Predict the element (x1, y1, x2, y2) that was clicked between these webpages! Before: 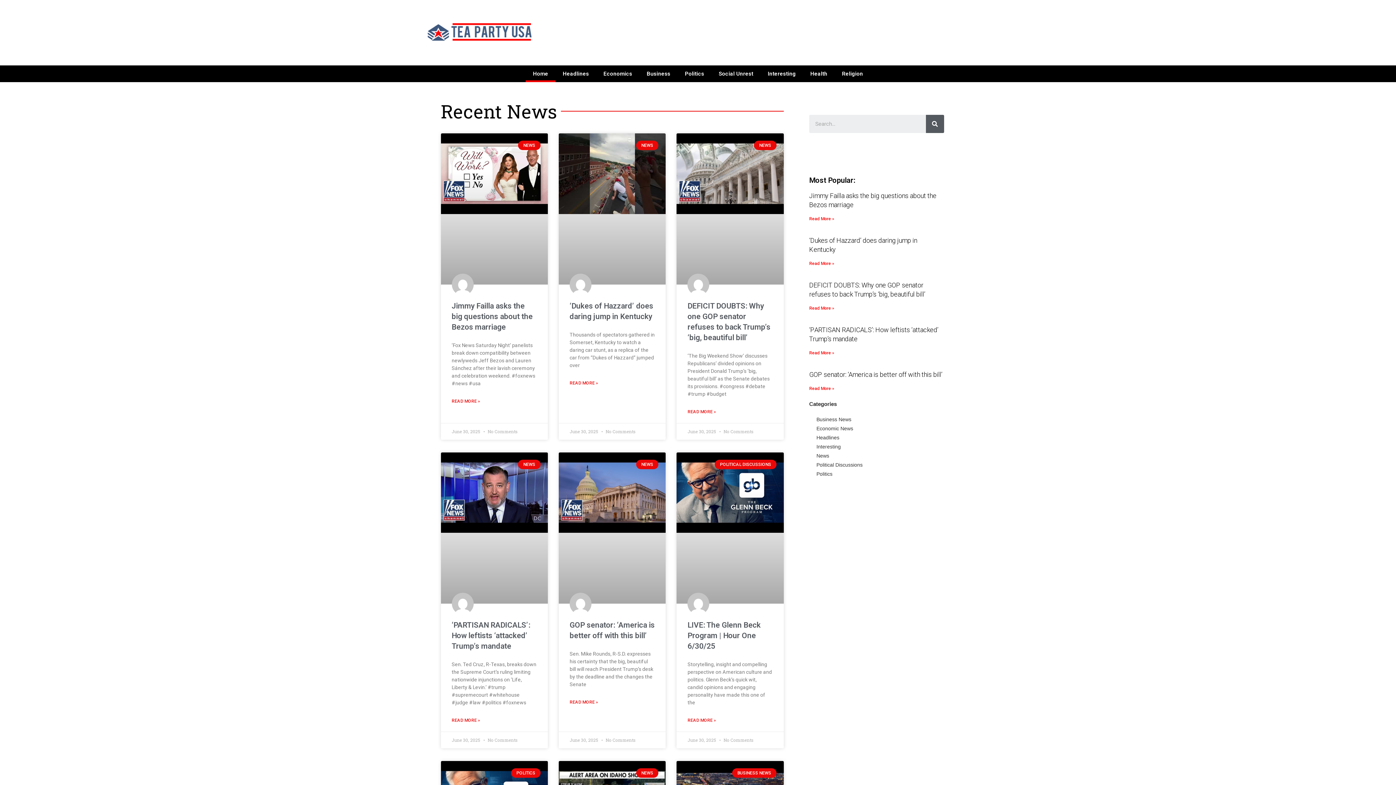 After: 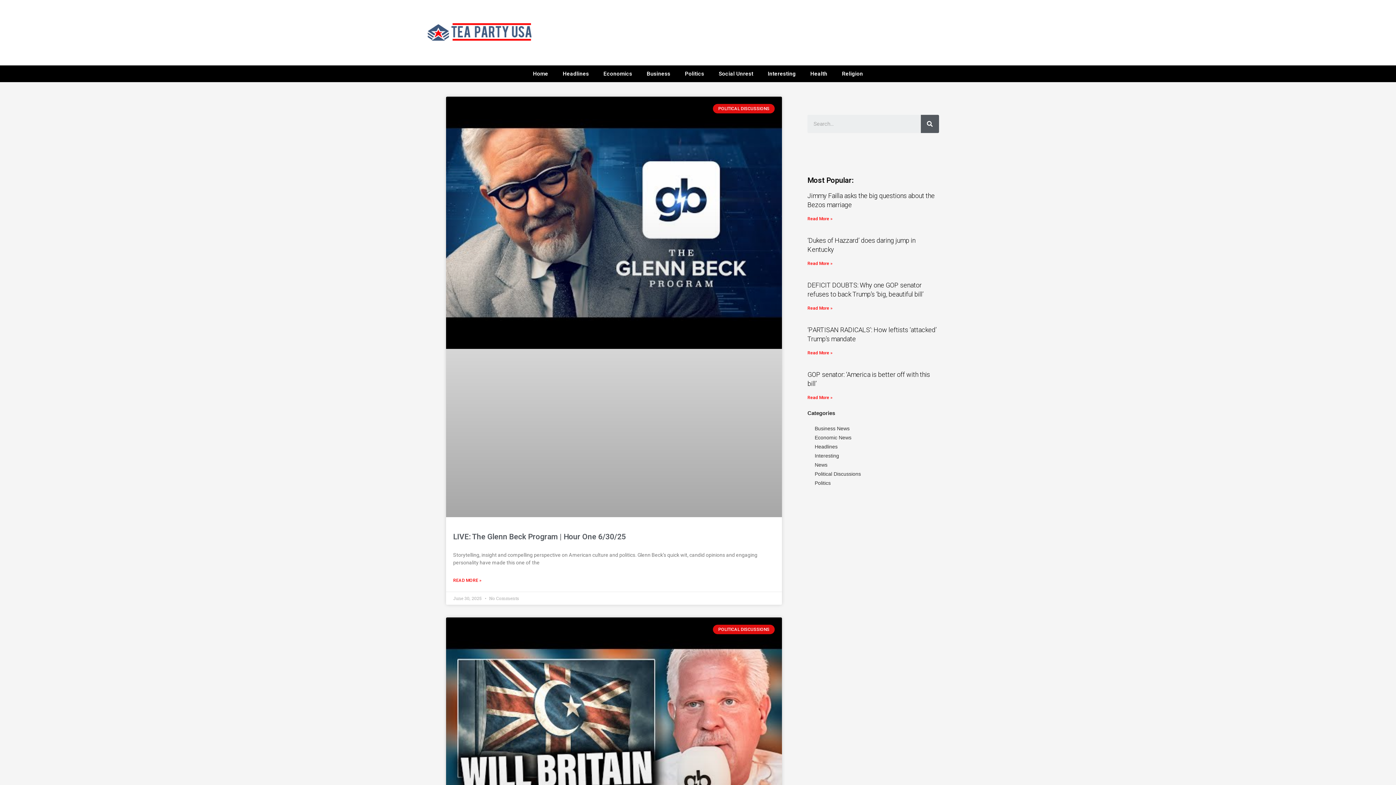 Action: bbox: (816, 462, 862, 468) label: Political Discussions